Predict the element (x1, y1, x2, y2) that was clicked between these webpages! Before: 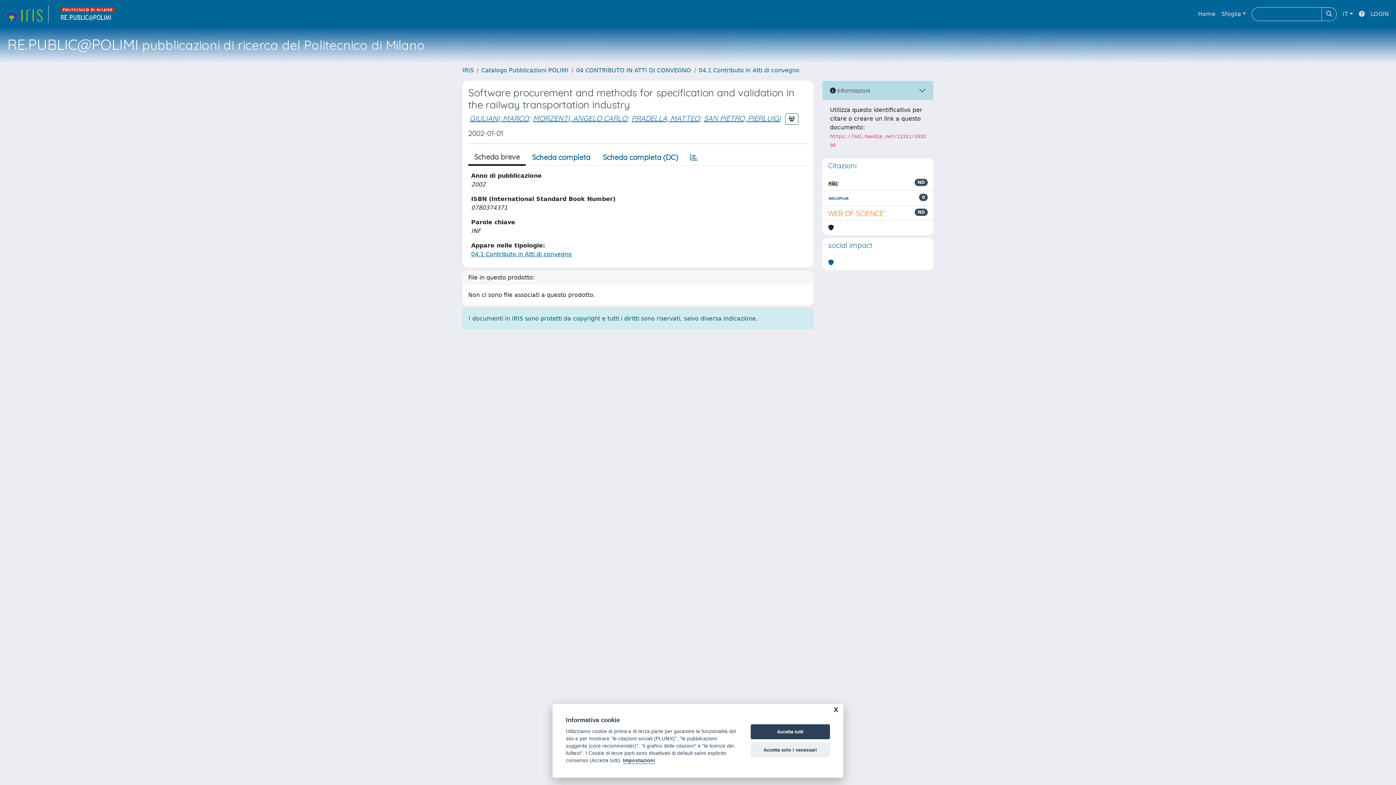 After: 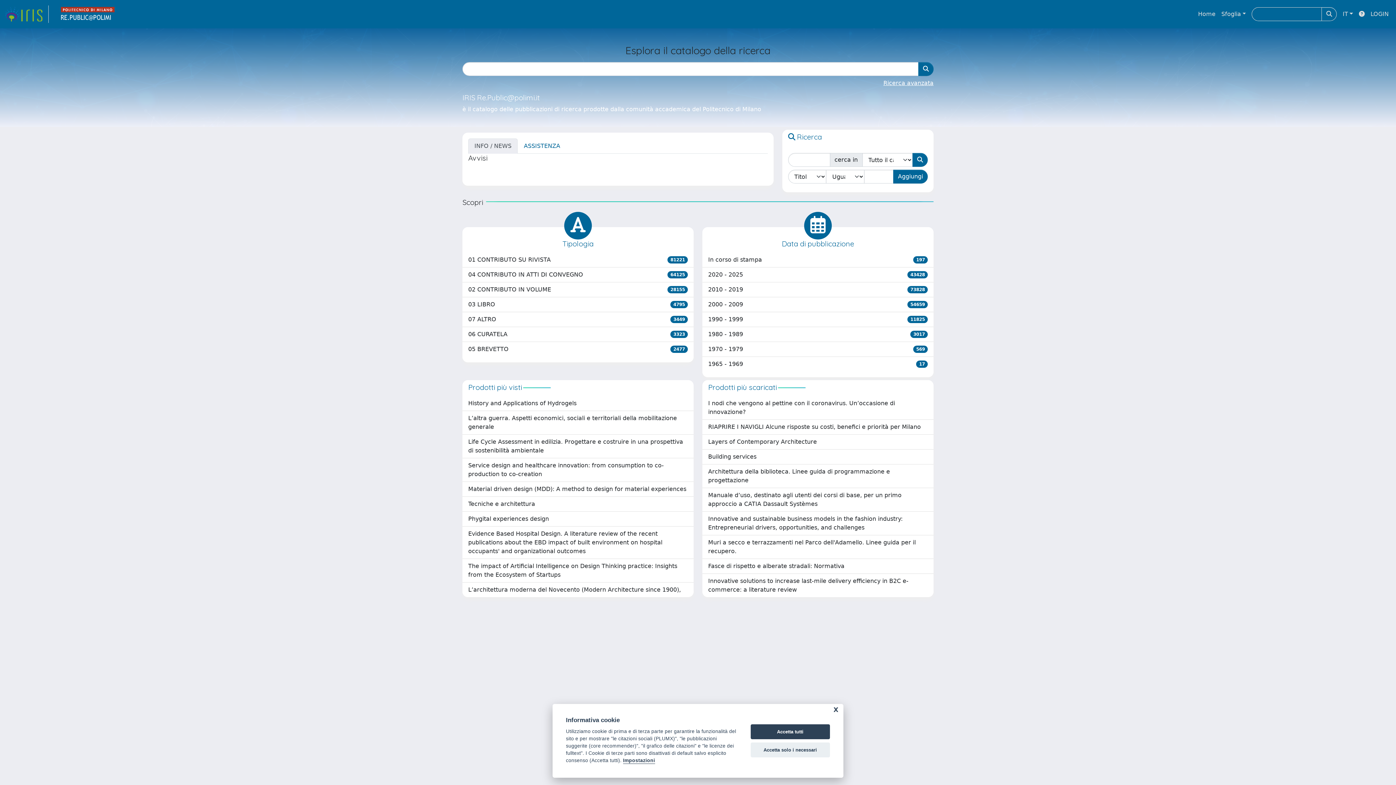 Action: bbox: (1195, 6, 1218, 21) label: Home